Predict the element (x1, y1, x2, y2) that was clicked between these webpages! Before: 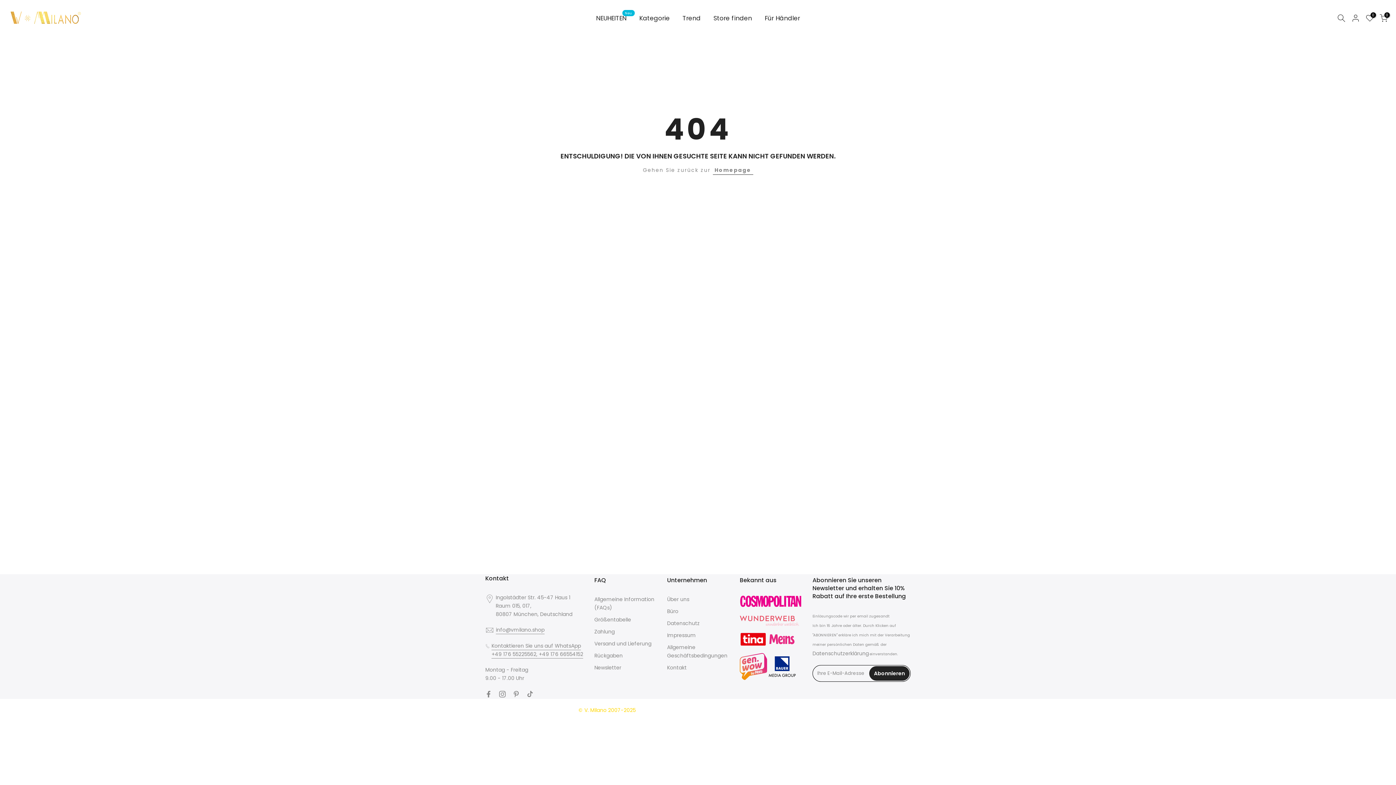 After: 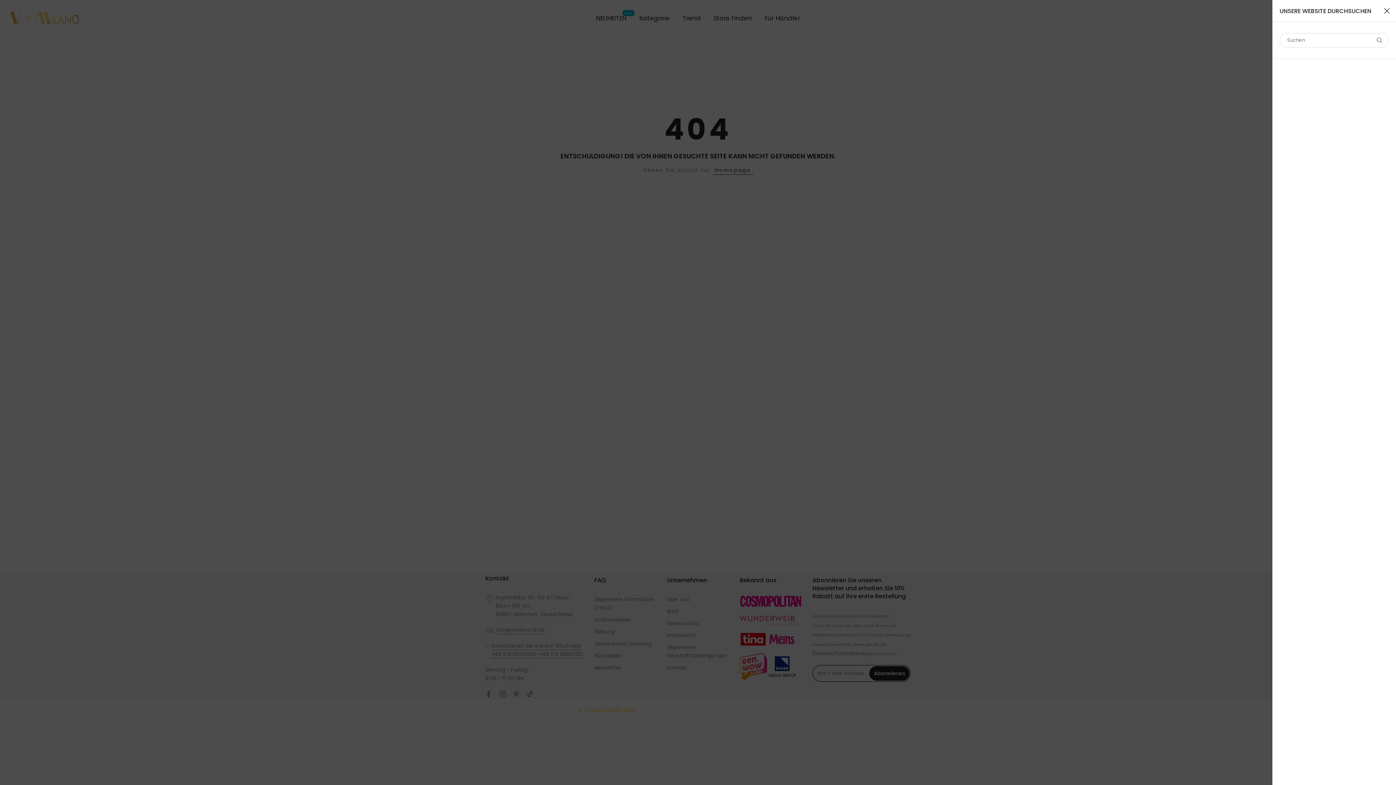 Action: bbox: (1337, 14, 1345, 22)